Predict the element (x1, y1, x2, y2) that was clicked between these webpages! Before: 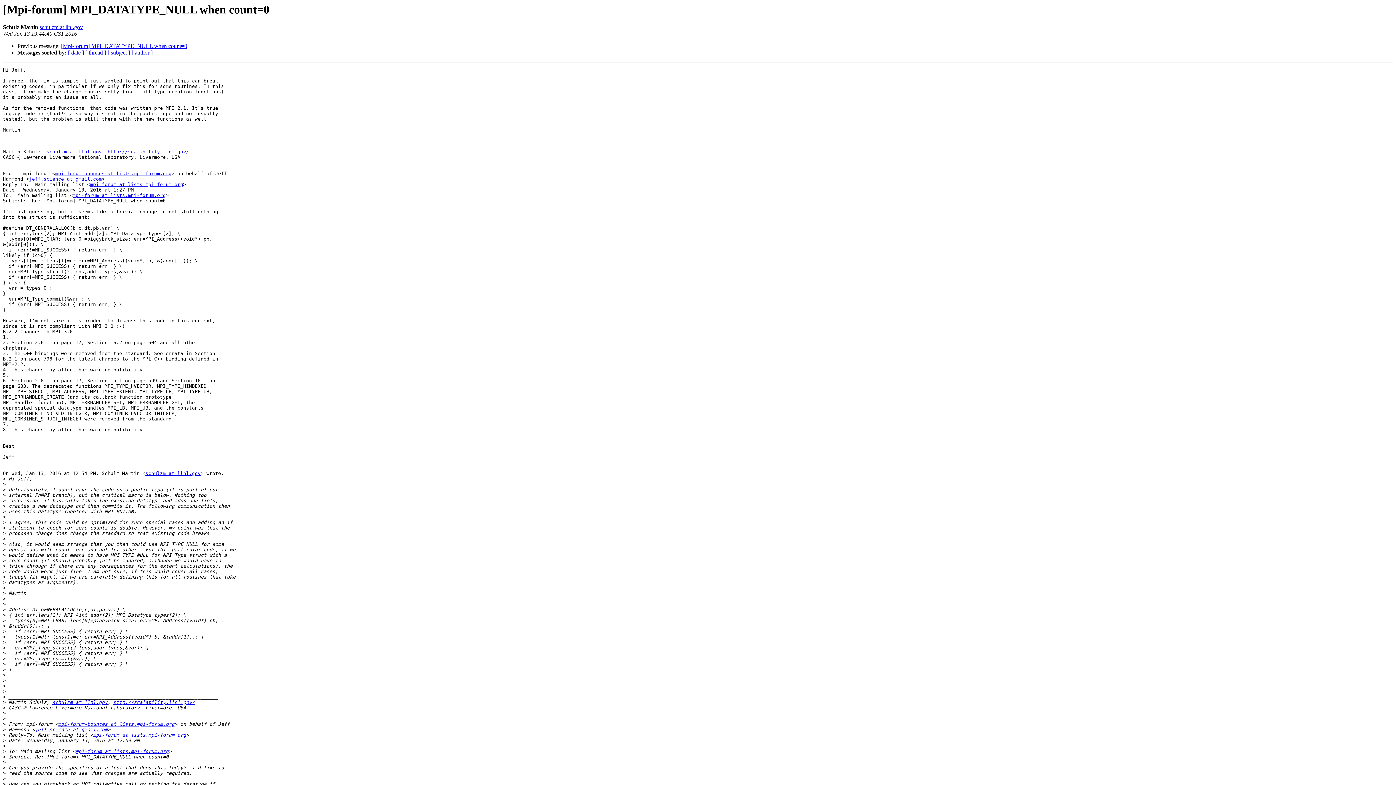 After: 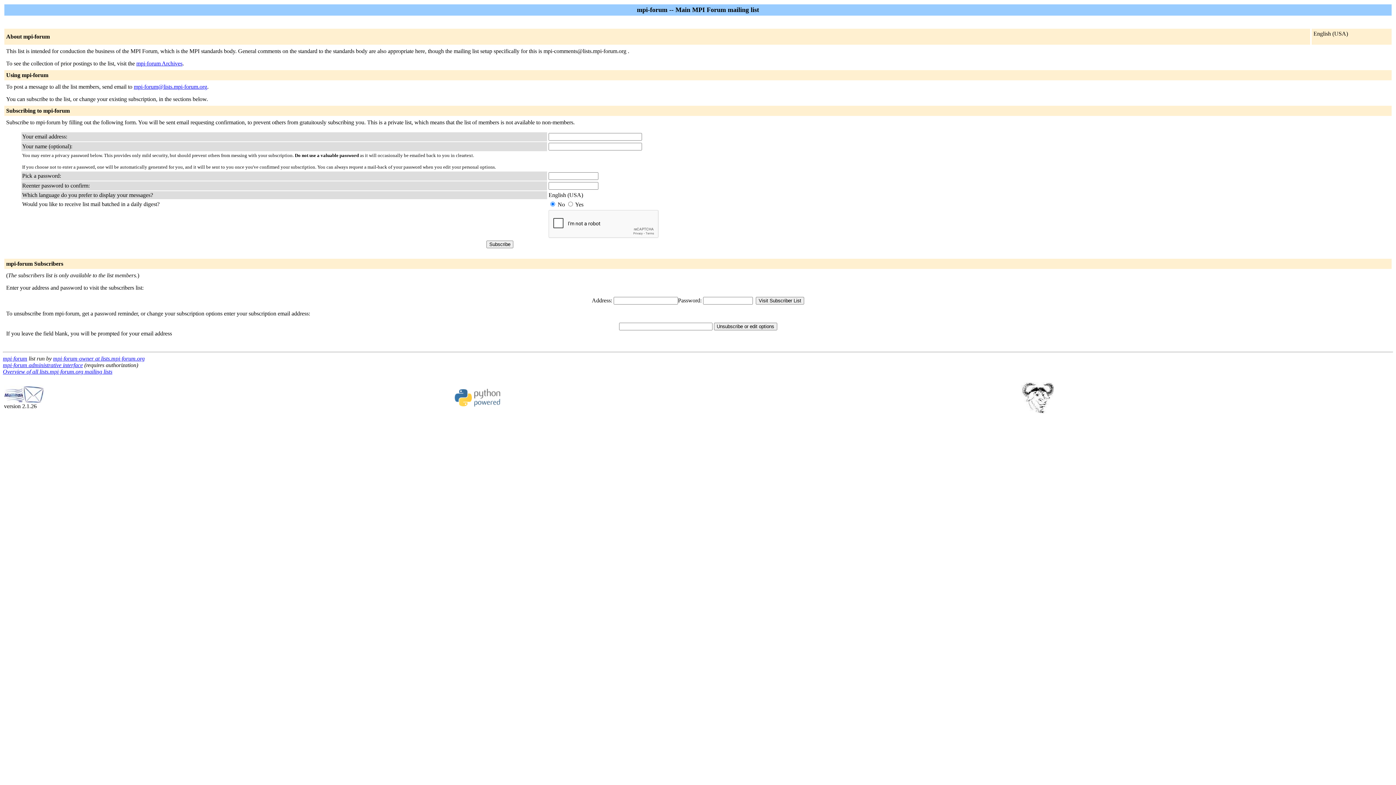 Action: label: schulzm at llnl.gov bbox: (52, 700, 107, 705)